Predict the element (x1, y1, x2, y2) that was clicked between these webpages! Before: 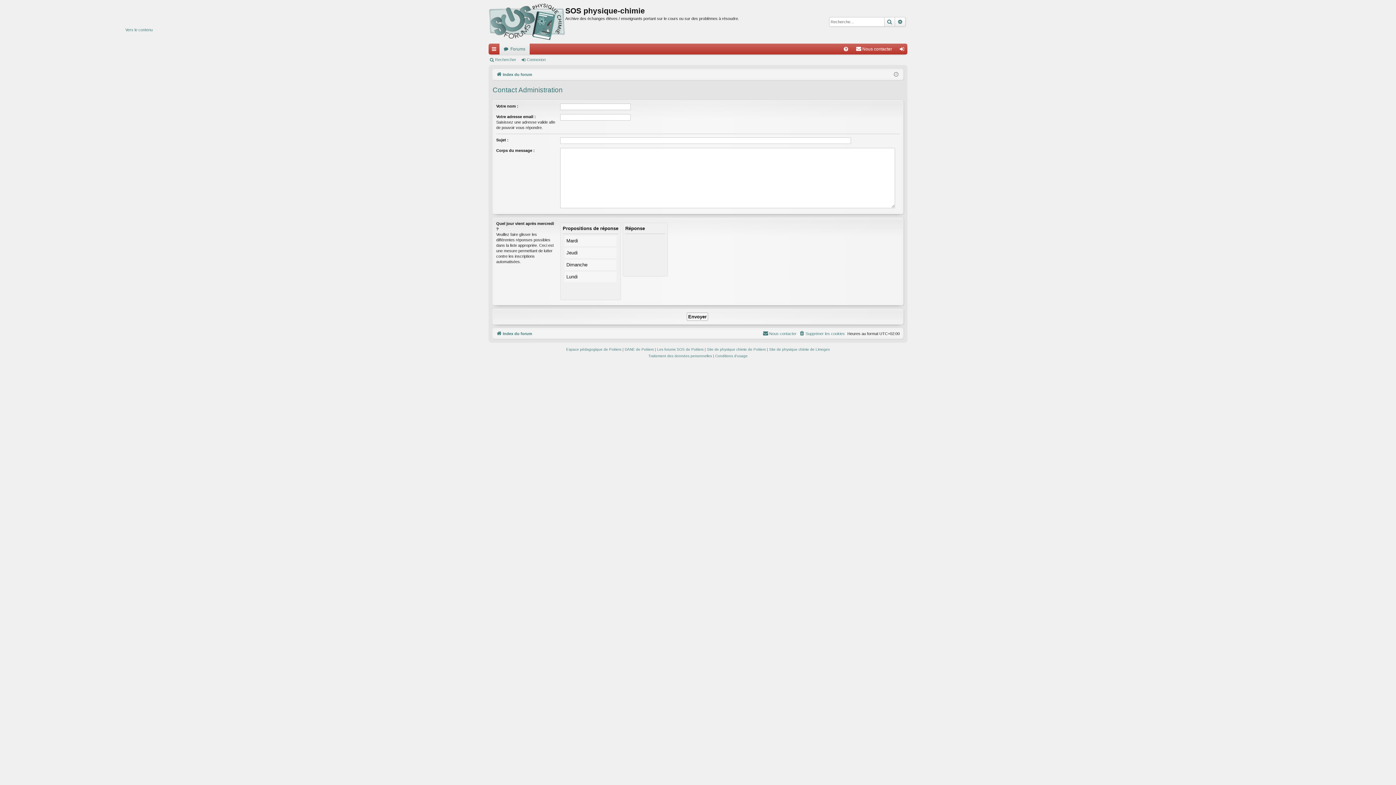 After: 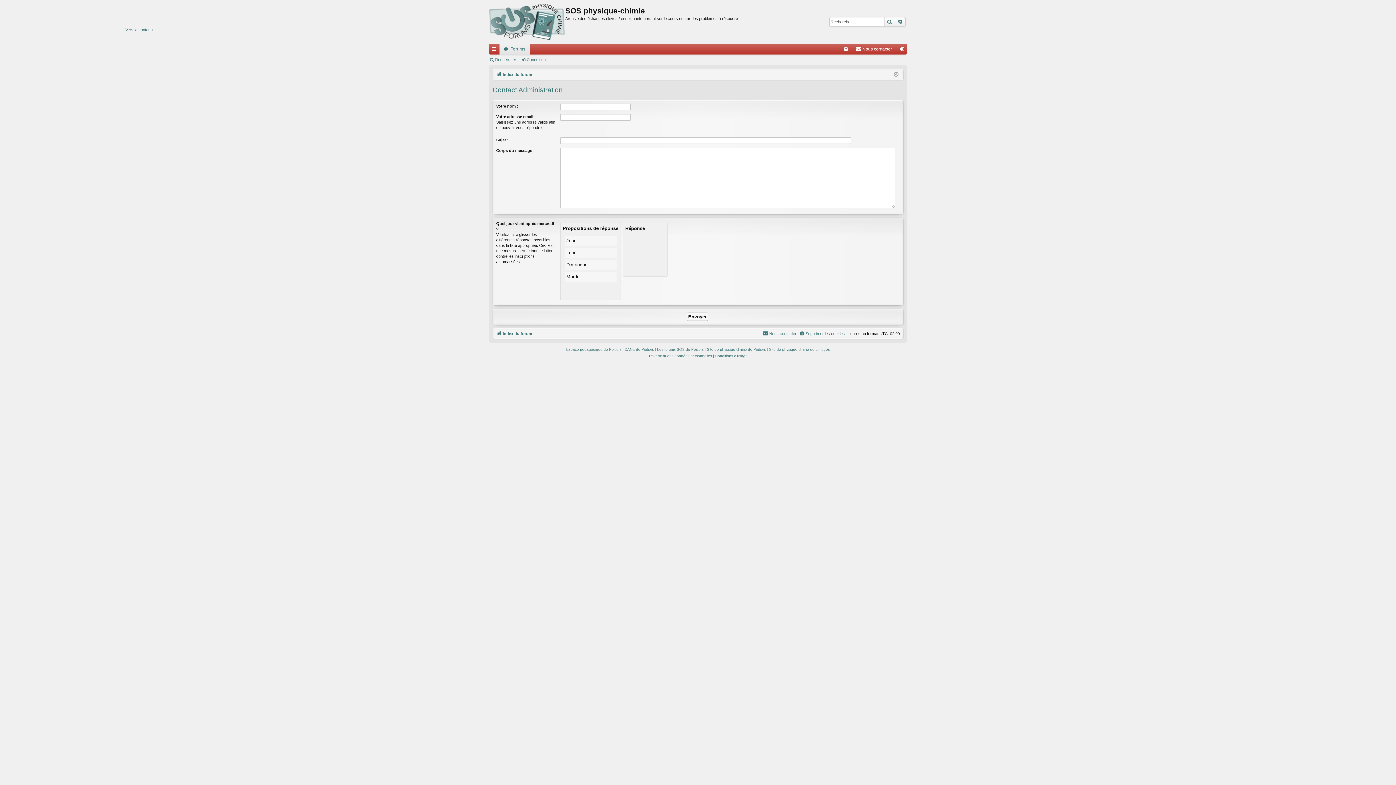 Action: label: Nous contacter bbox: (851, 43, 896, 54)